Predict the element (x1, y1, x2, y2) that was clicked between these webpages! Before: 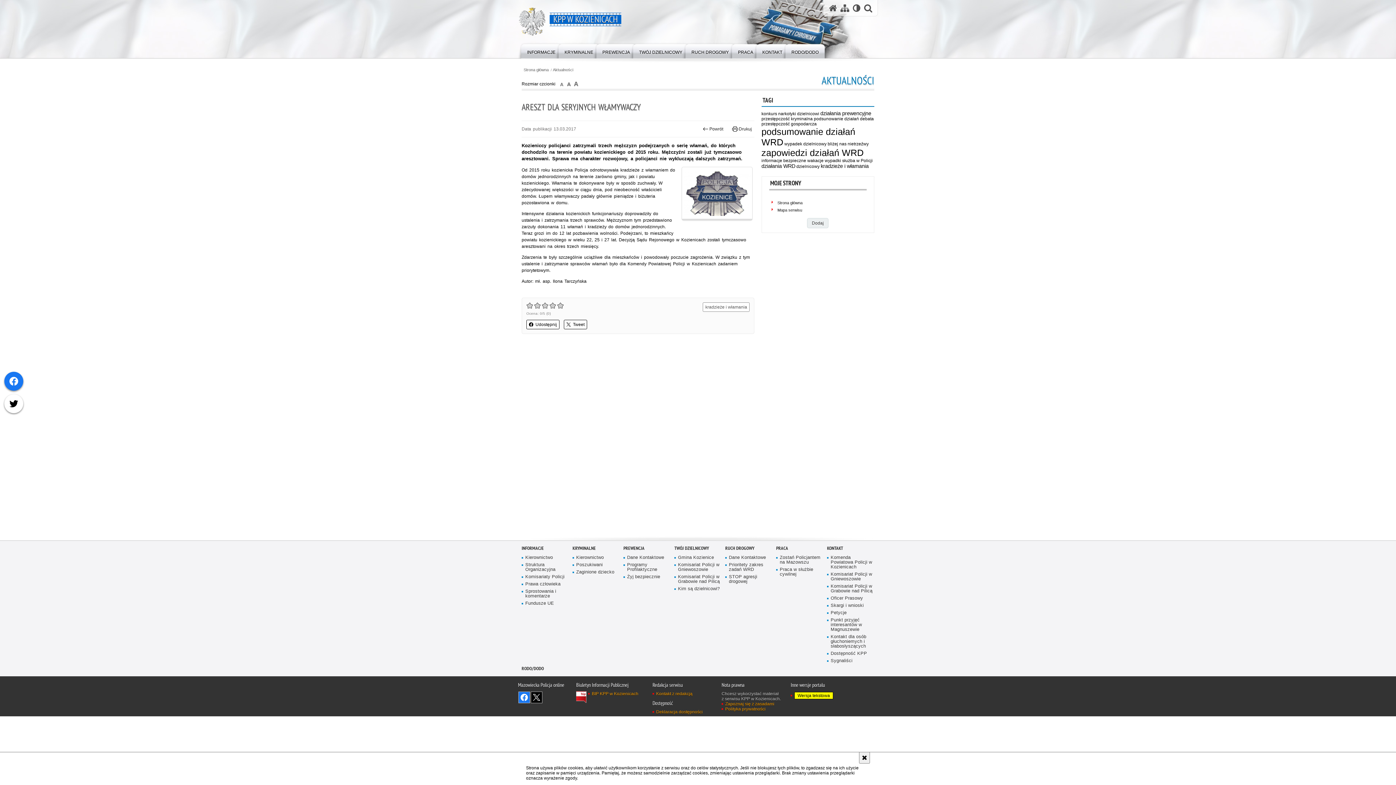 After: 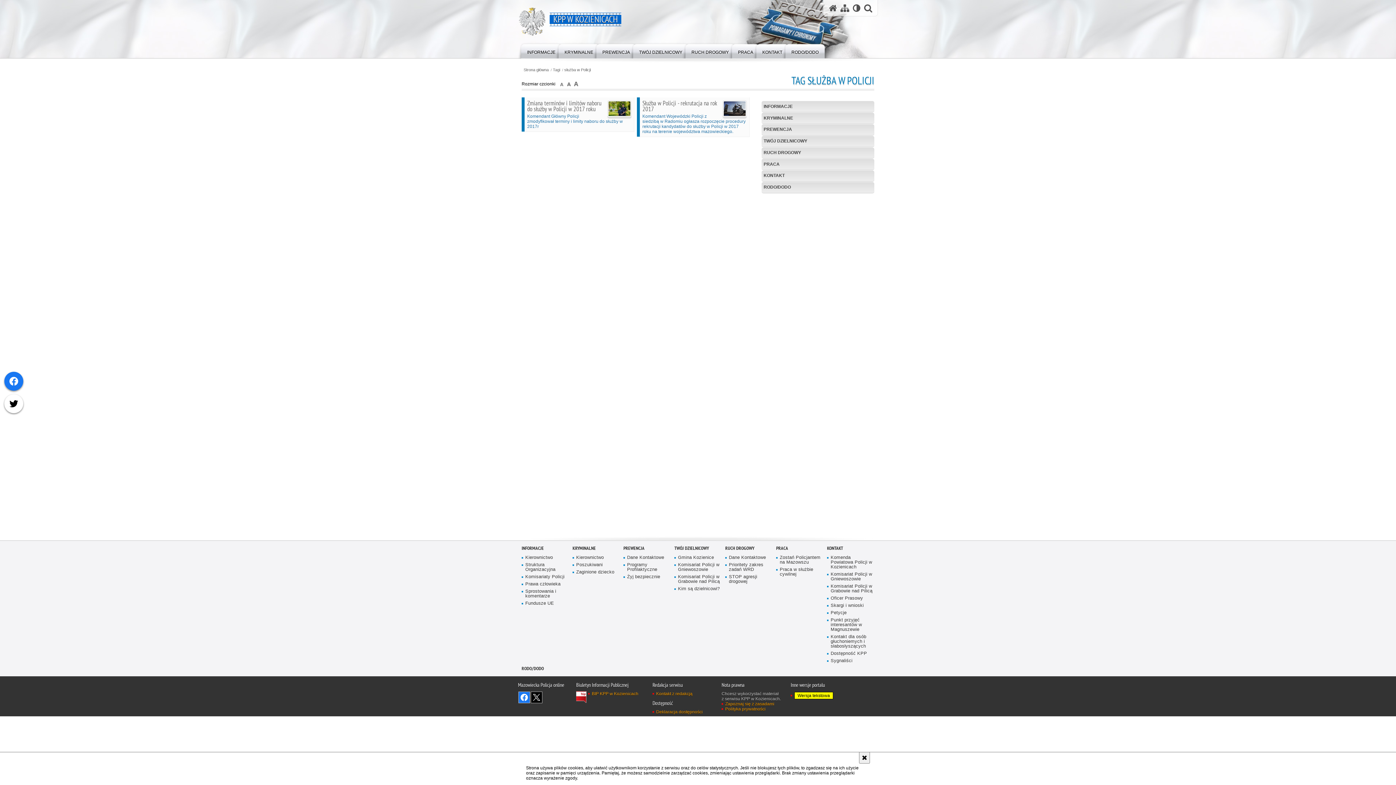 Action: label: służba w Policji bbox: (842, 158, 872, 163)